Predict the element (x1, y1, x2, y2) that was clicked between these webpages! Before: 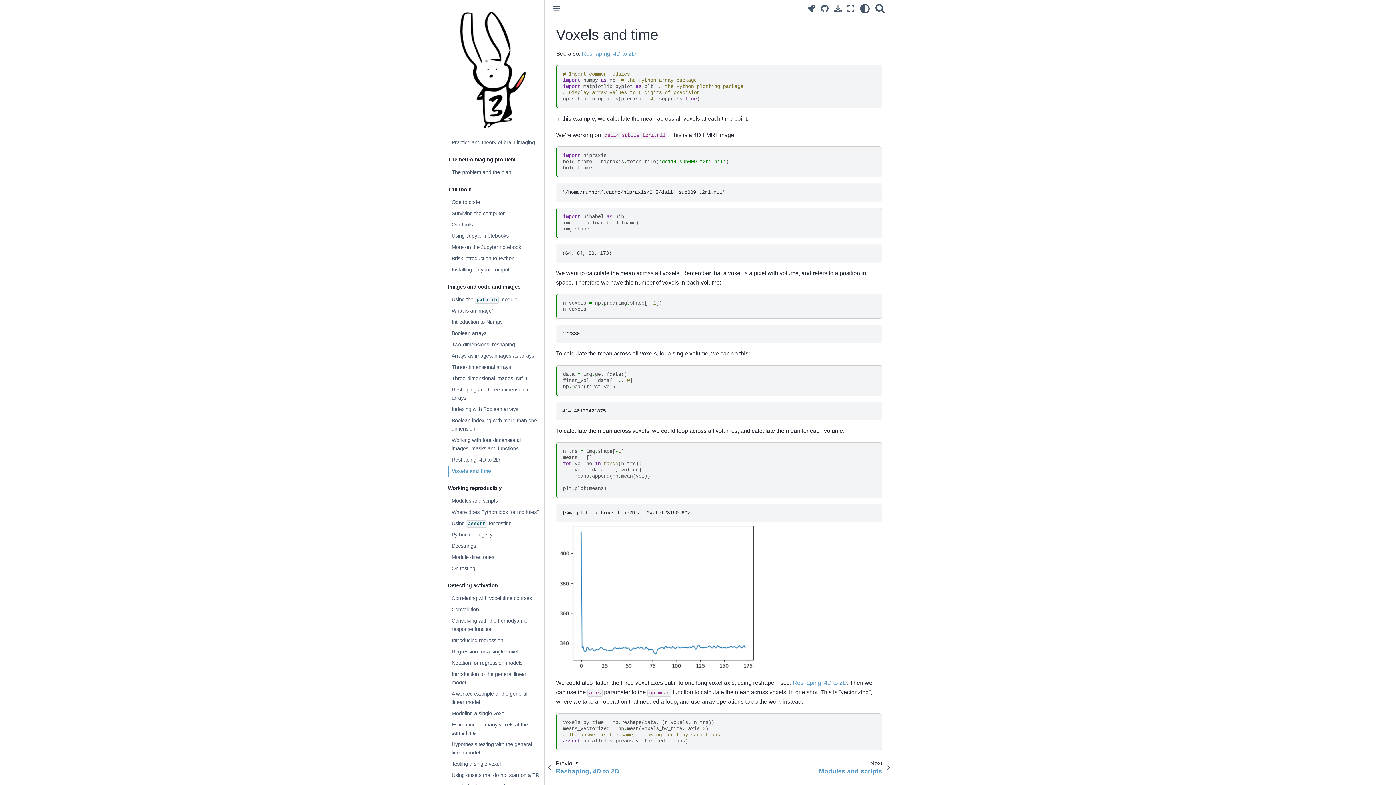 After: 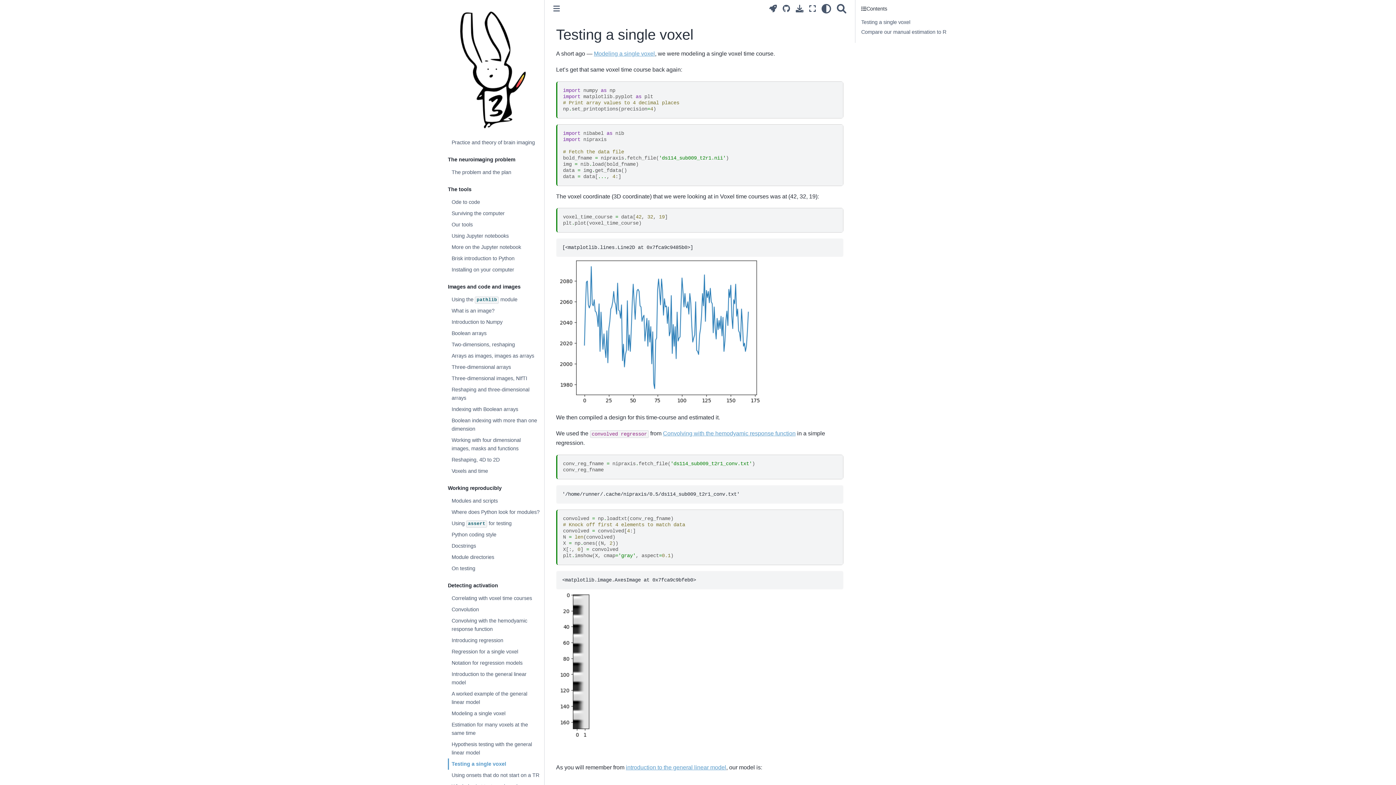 Action: bbox: (448, 758, 544, 770) label: Testing a single voxel